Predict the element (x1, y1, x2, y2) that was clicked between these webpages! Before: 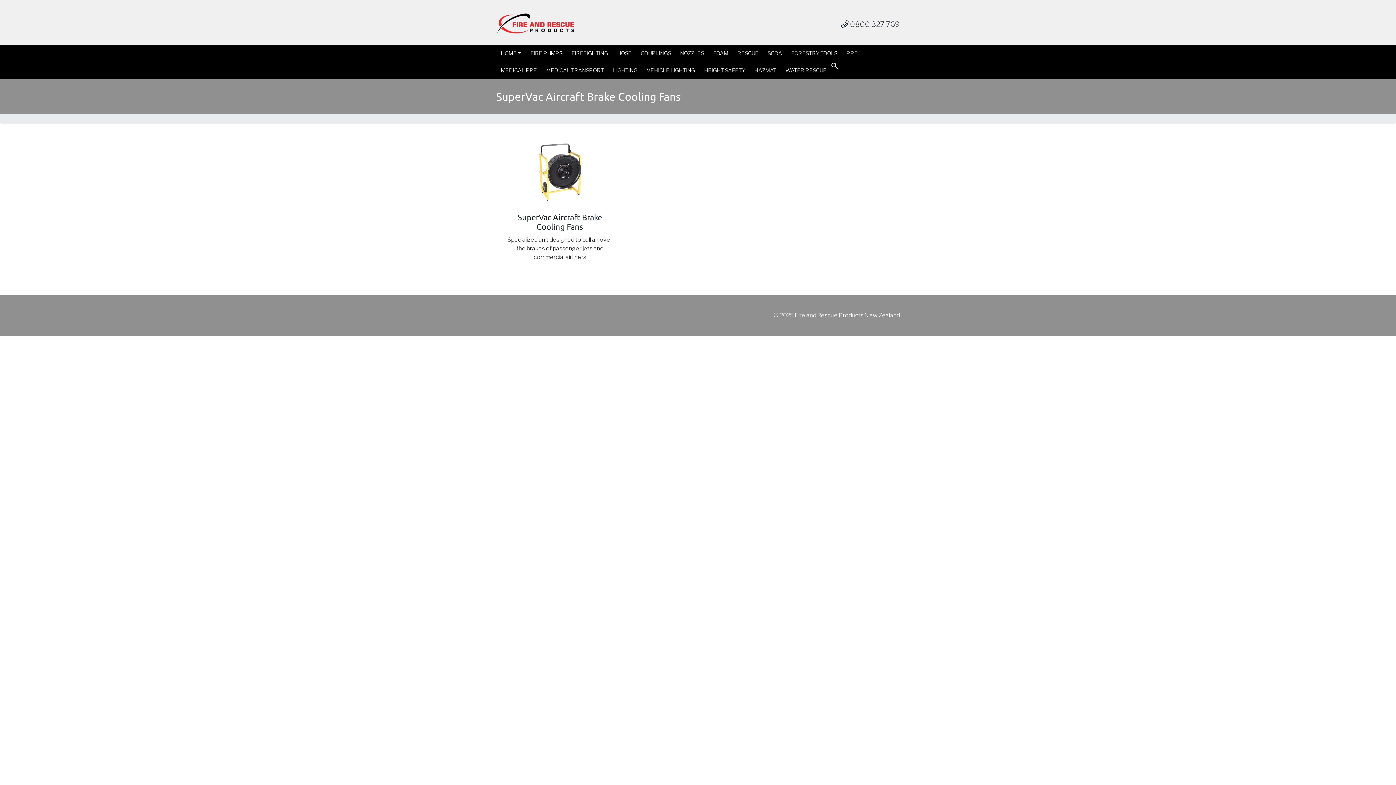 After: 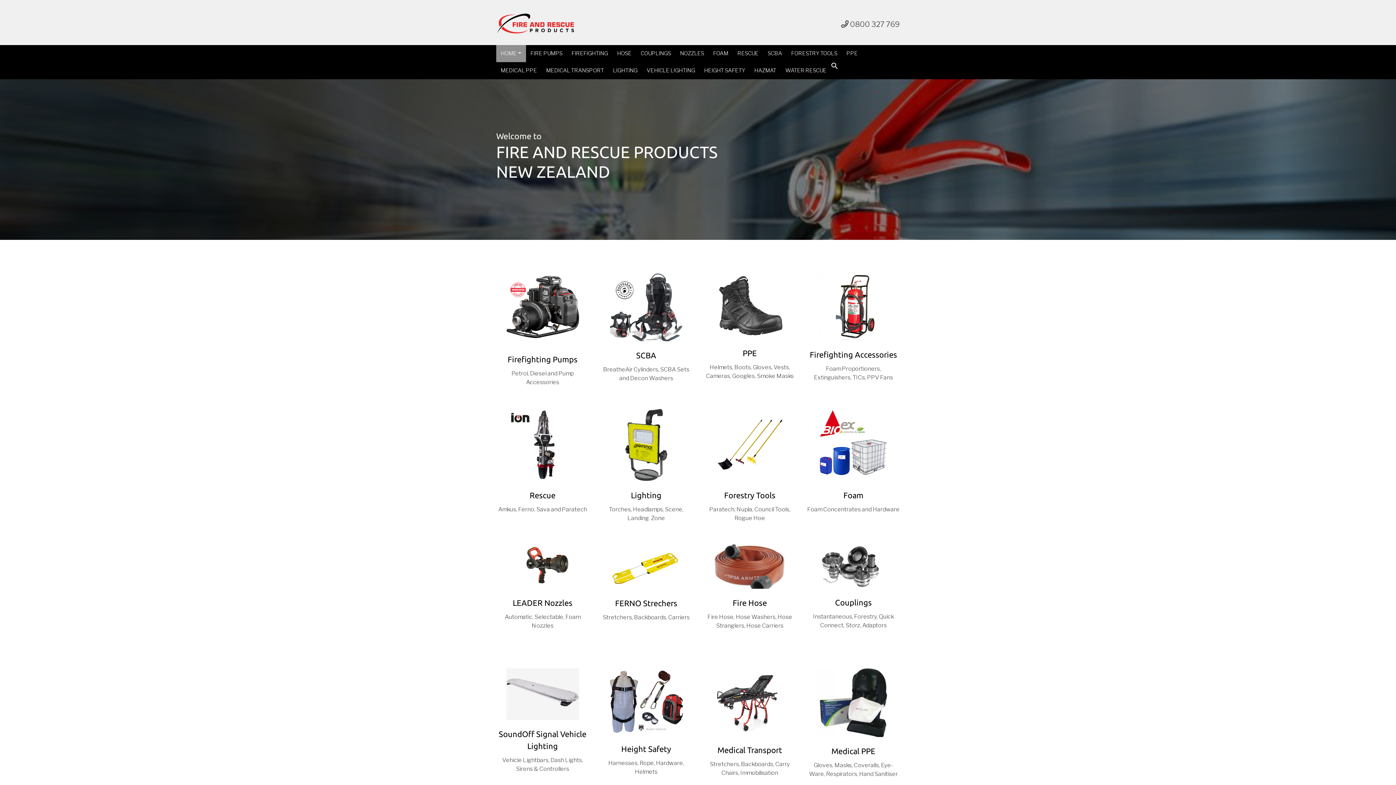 Action: bbox: (496, 45, 526, 62) label: HOME